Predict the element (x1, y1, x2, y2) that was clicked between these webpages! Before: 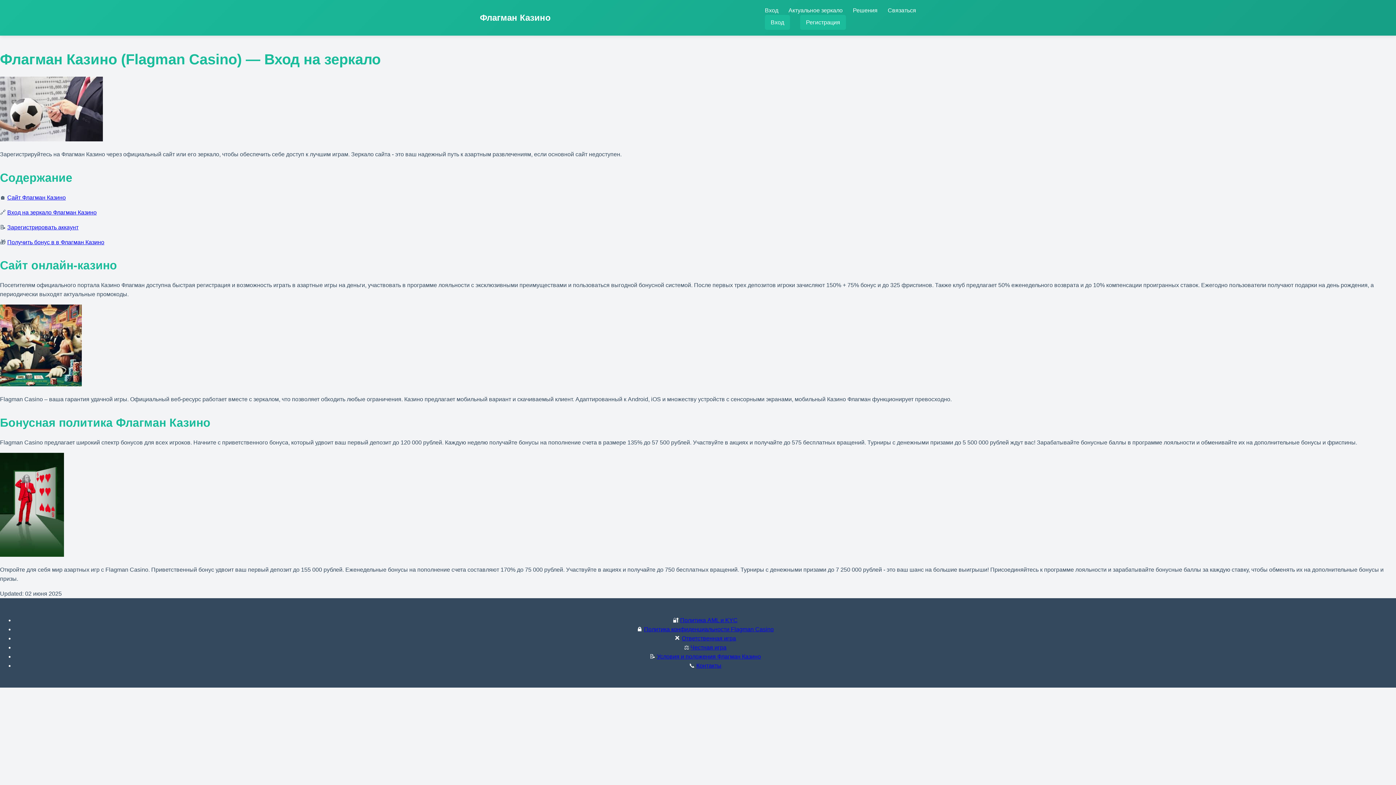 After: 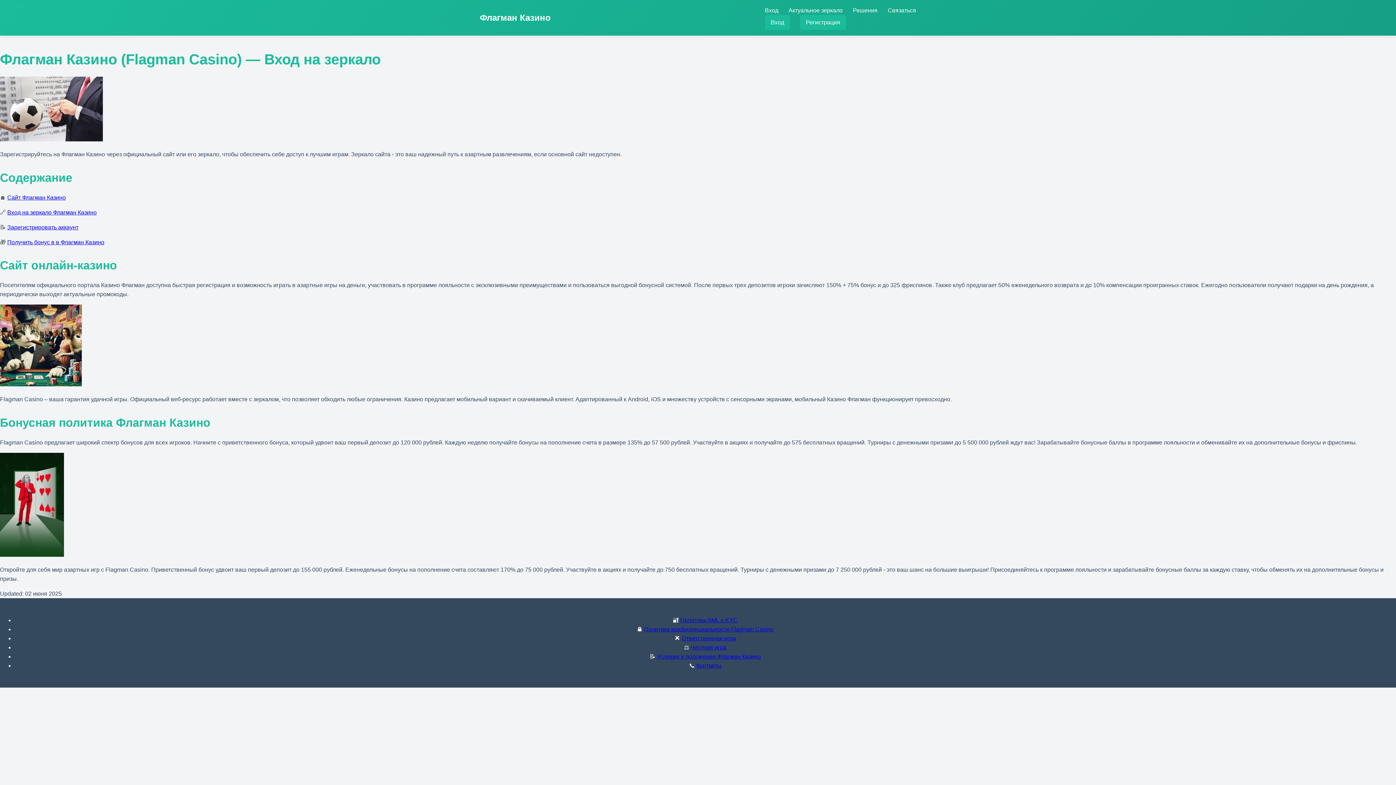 Action: label: Получить бонус в в Флагман Казино bbox: (7, 239, 104, 245)